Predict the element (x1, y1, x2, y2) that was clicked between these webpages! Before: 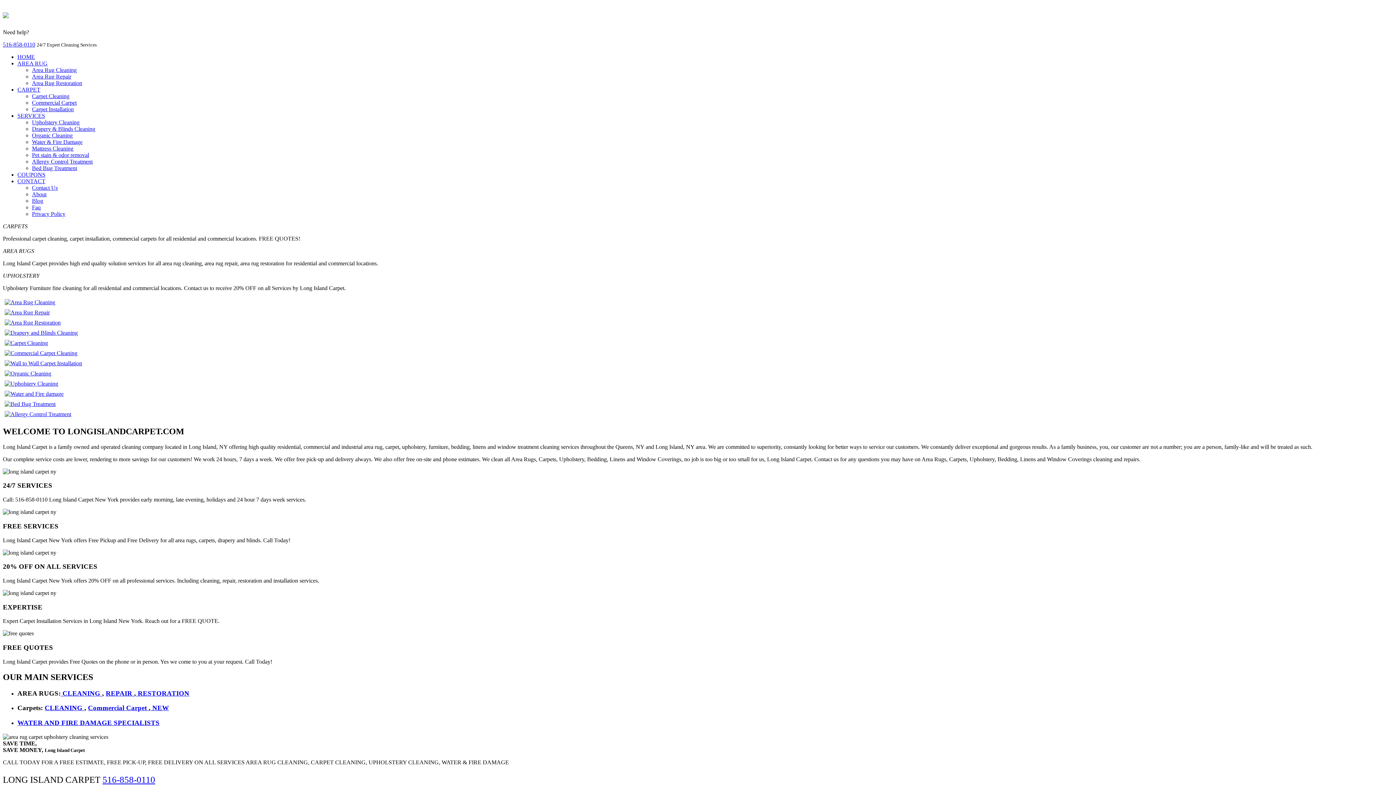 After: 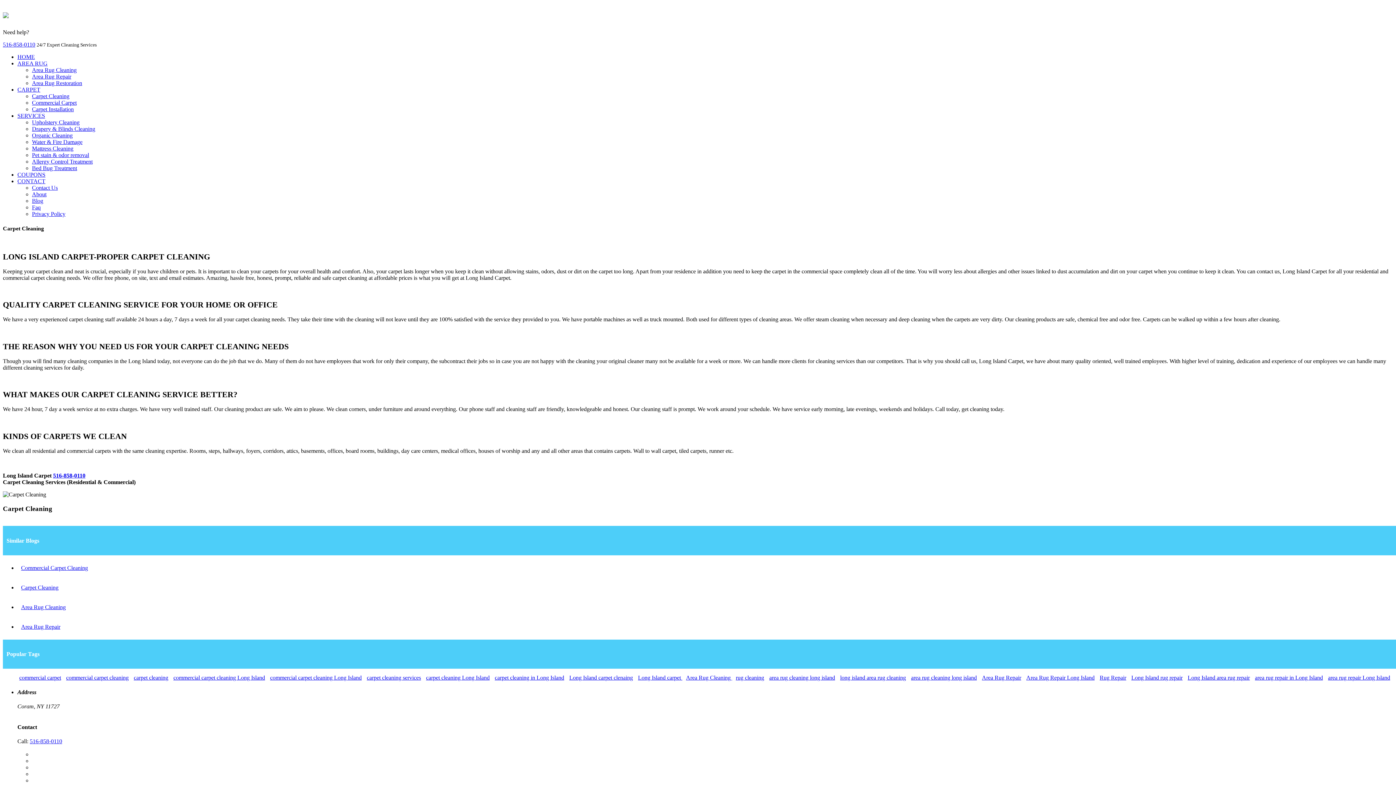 Action: label: Carpet Cleaning bbox: (32, 93, 69, 99)